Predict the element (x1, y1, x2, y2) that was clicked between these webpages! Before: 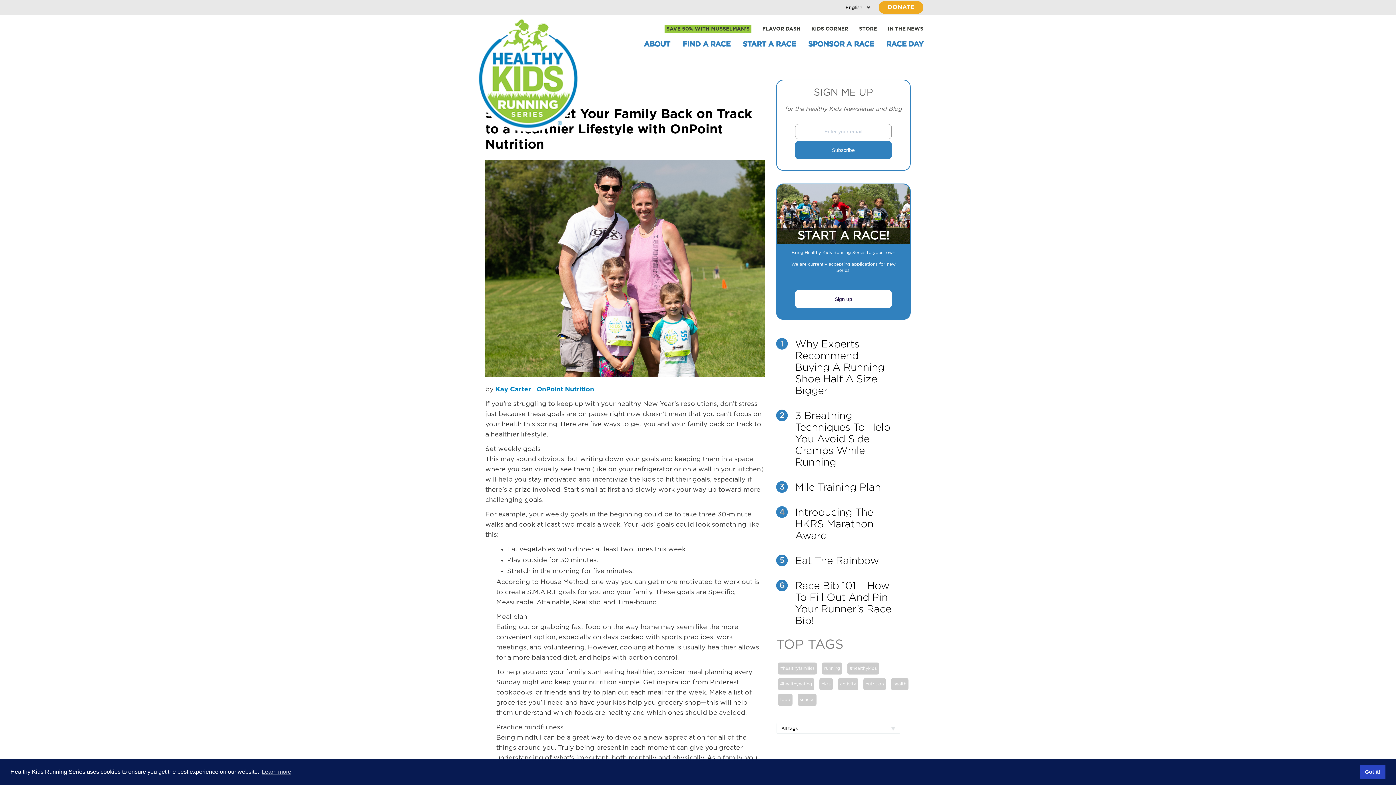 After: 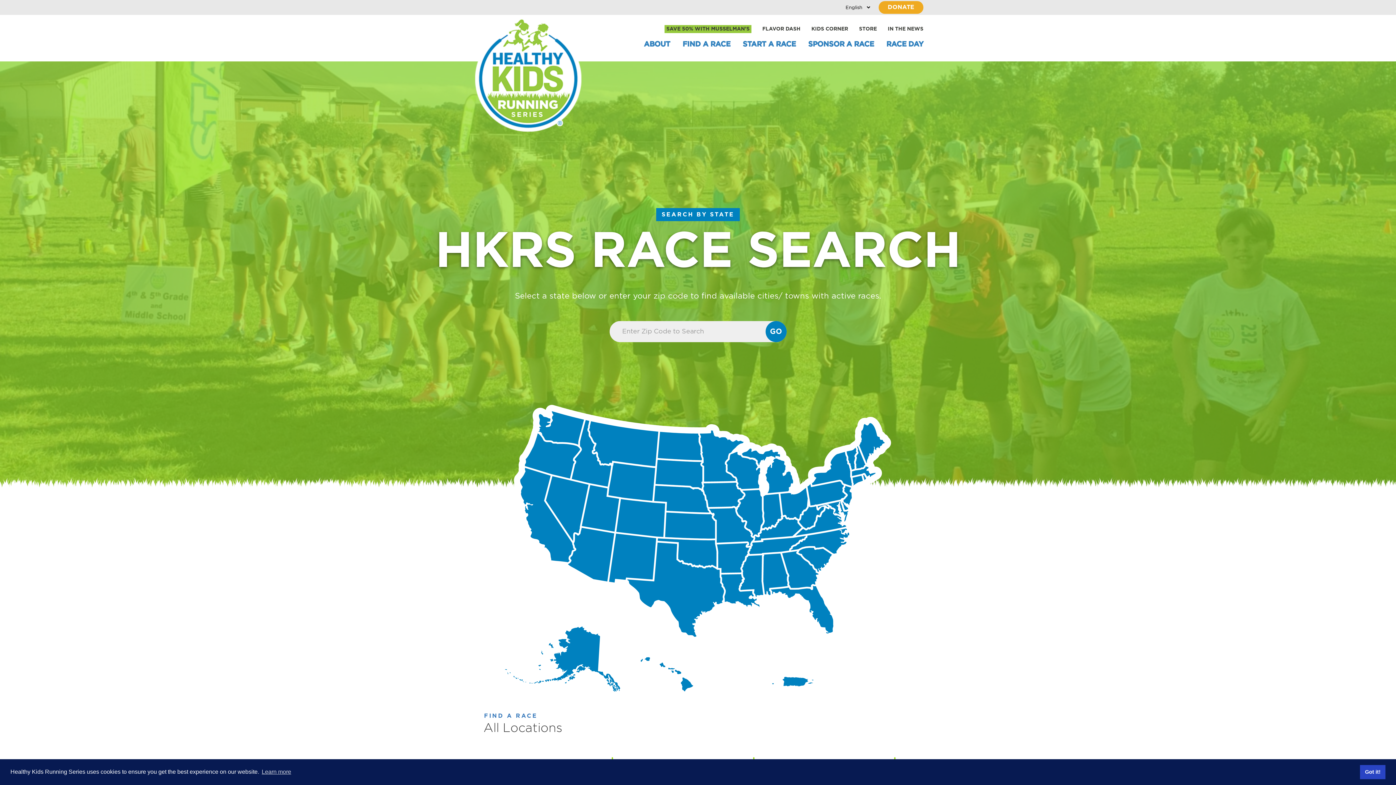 Action: label: FIND A RACE bbox: (682, 40, 730, 48)